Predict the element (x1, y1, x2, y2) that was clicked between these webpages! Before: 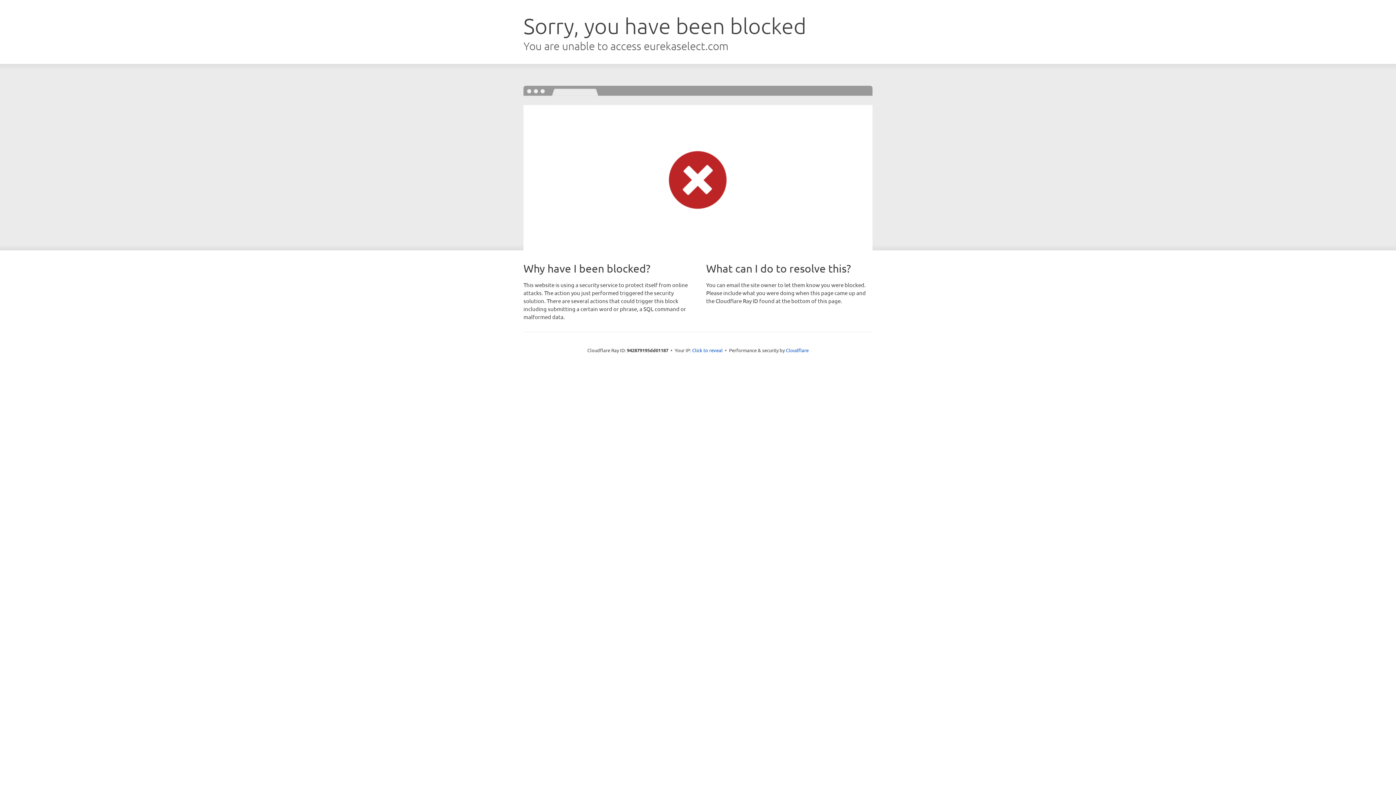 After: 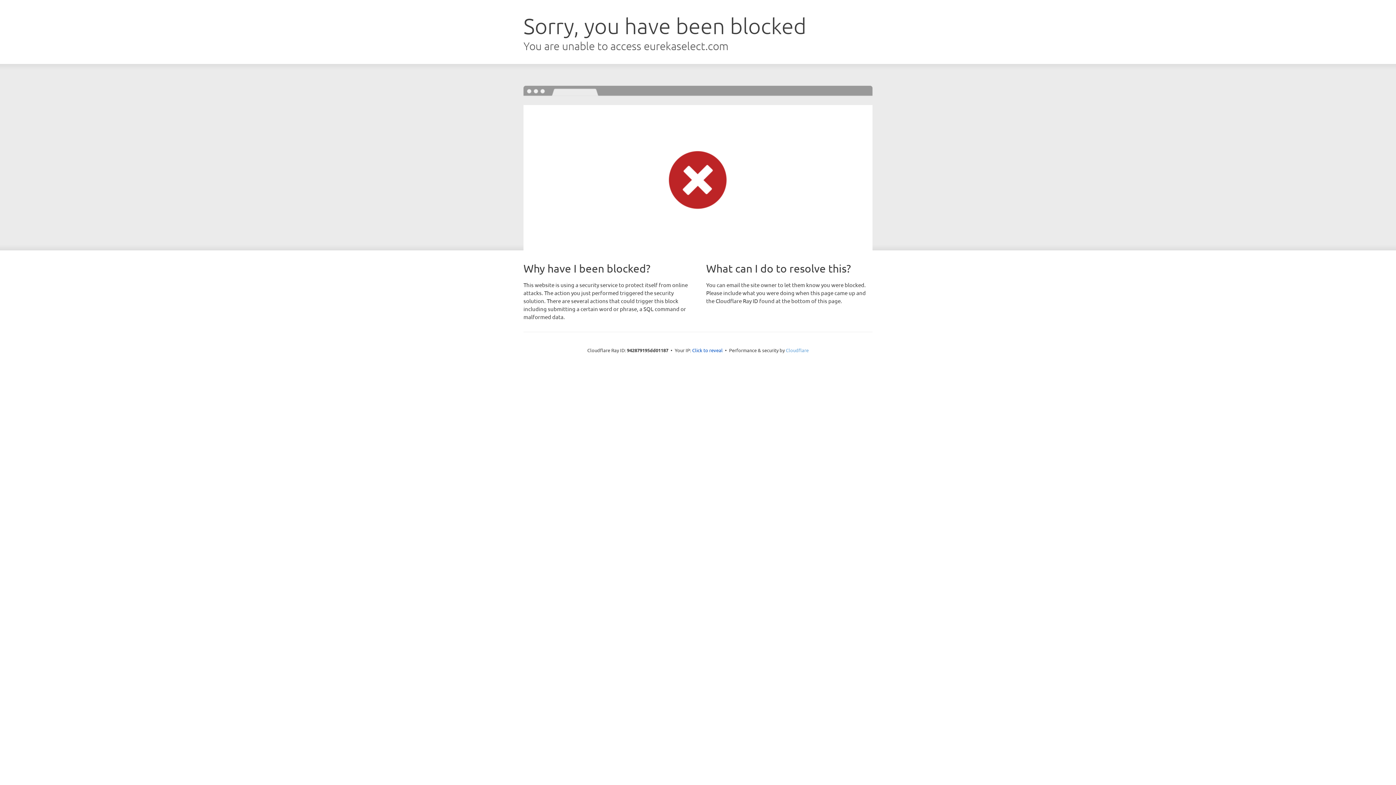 Action: label: Cloudflare bbox: (786, 347, 808, 353)